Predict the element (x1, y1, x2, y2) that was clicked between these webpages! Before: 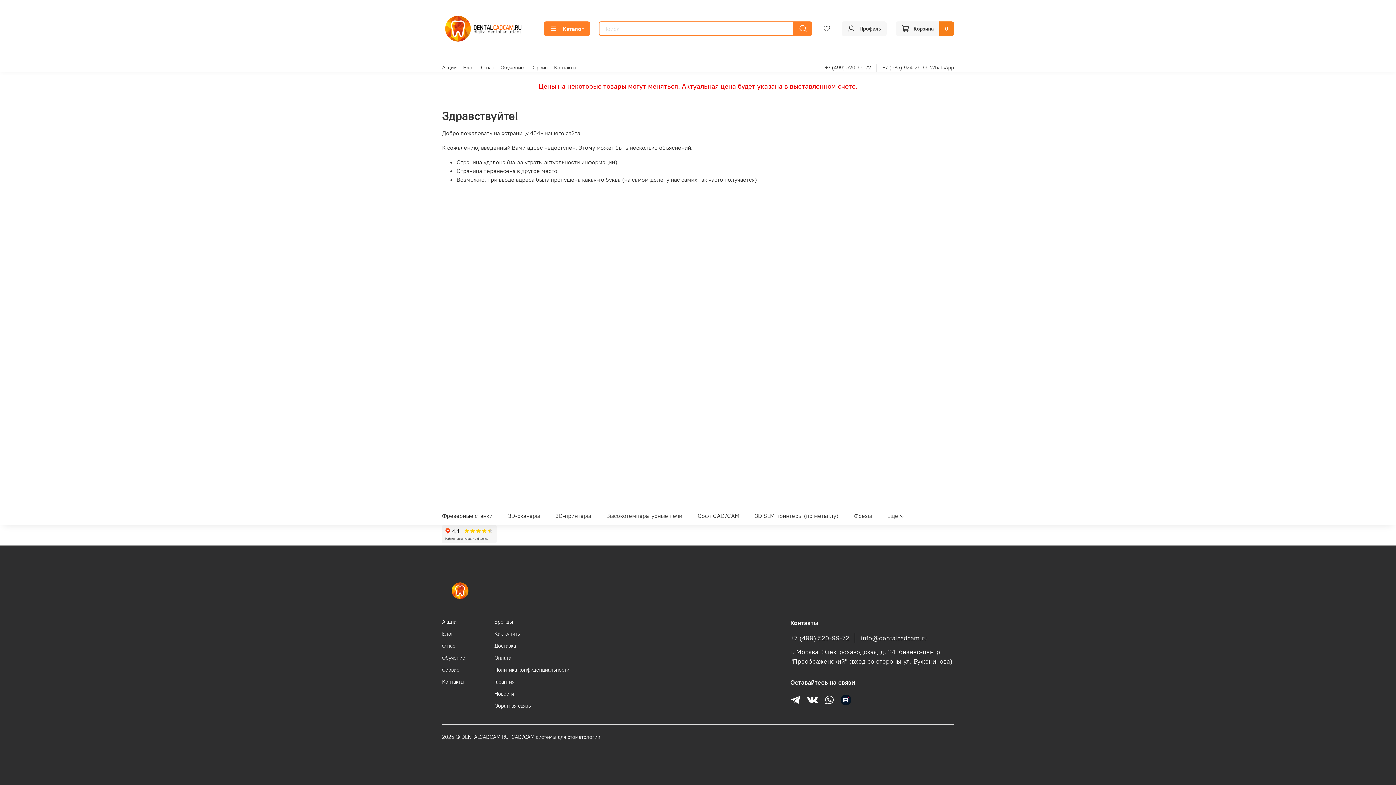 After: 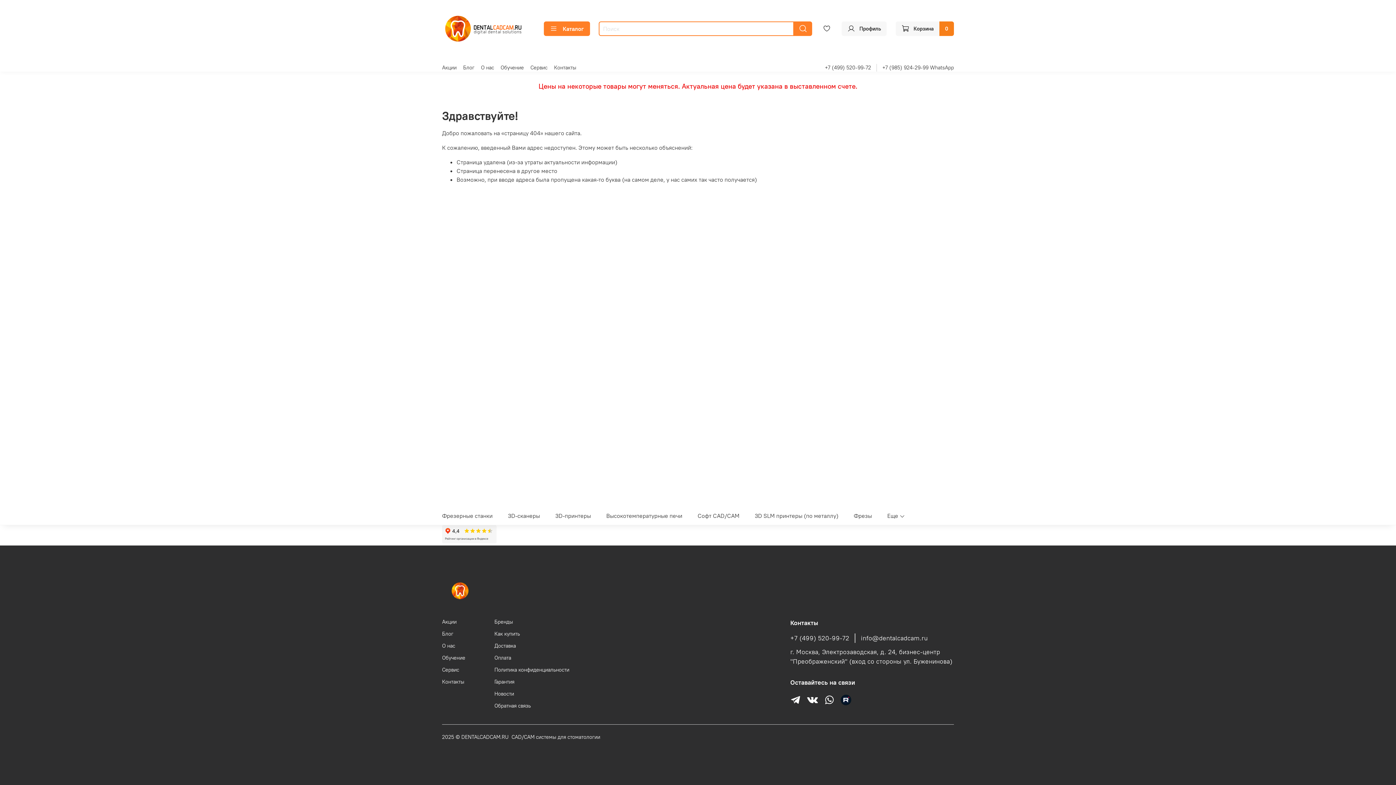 Action: bbox: (824, 695, 834, 705)